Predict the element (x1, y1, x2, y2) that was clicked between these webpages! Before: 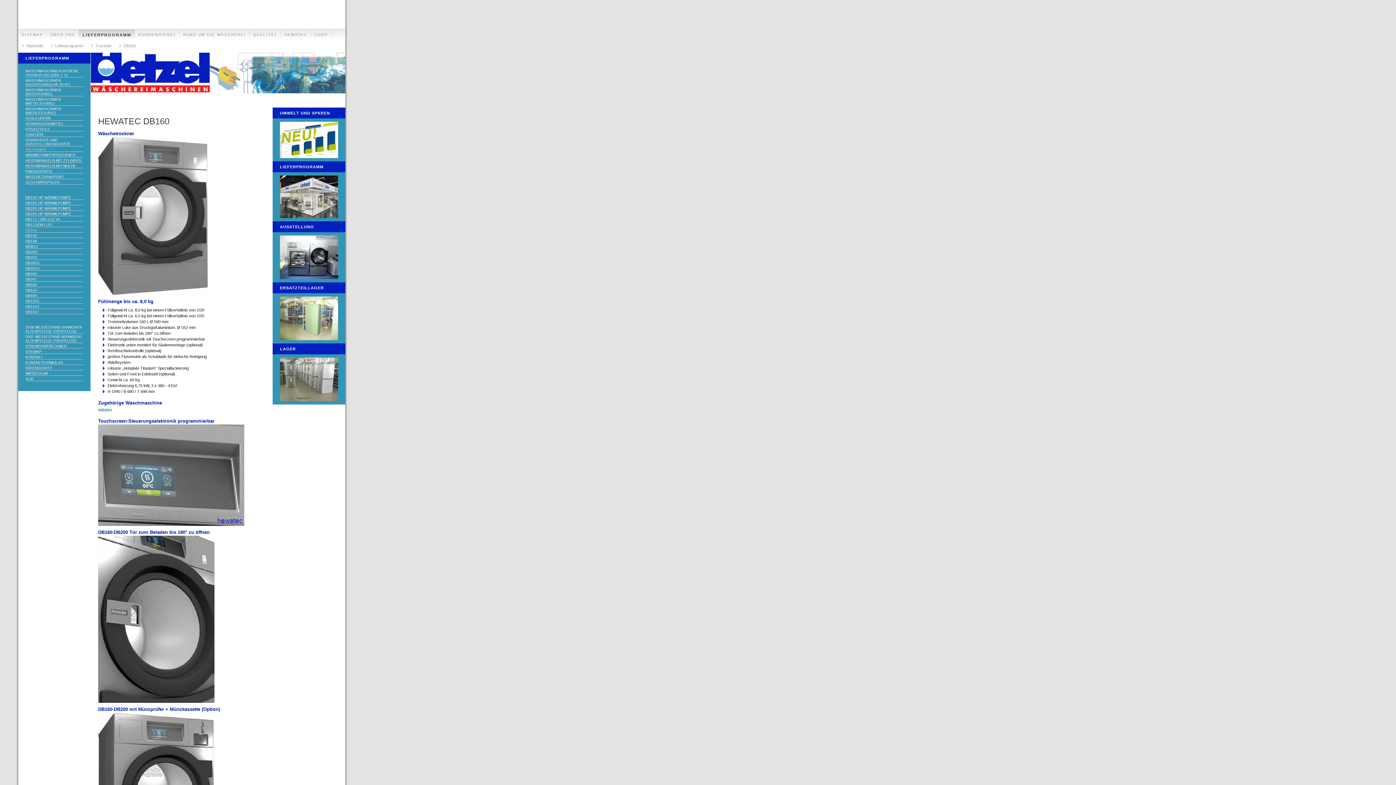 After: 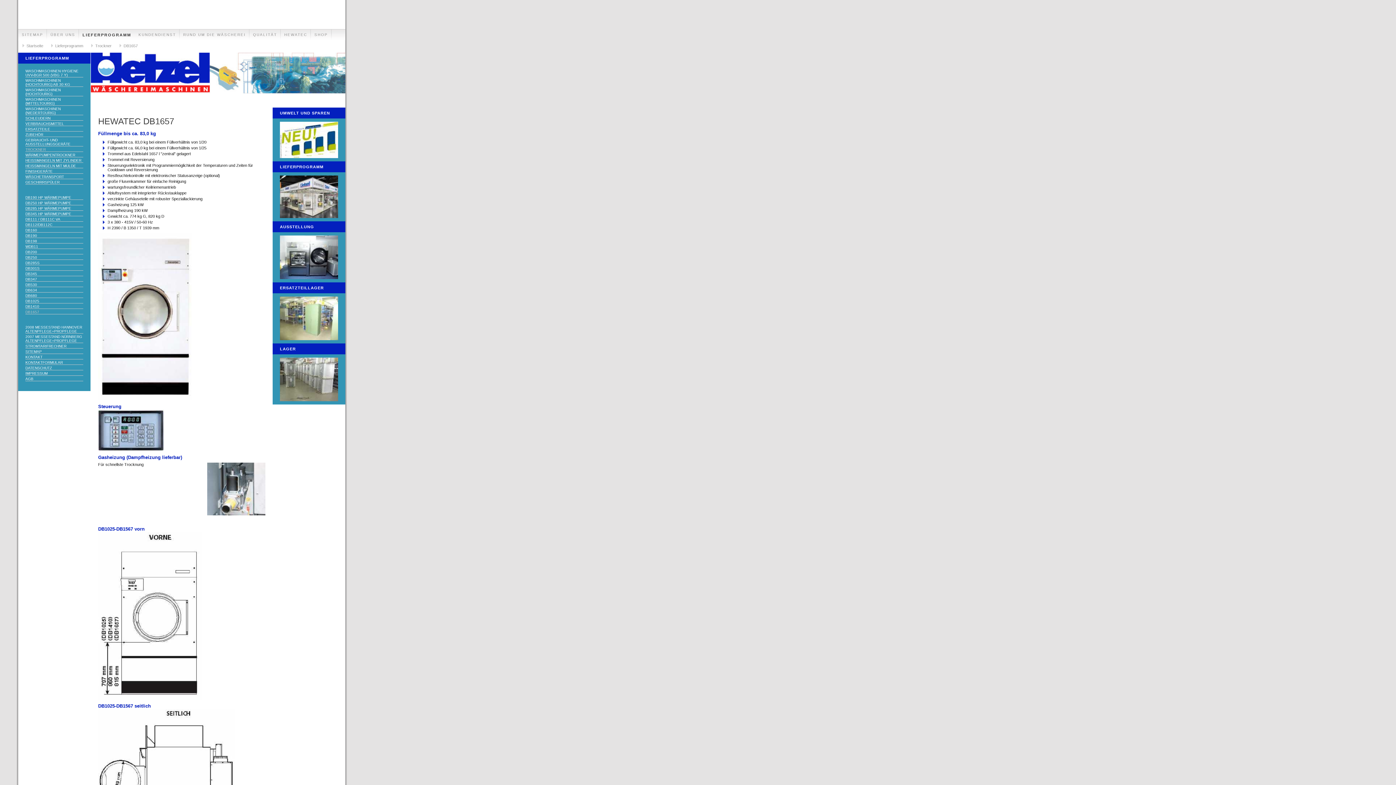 Action: bbox: (25, 310, 83, 314) label: DB1657